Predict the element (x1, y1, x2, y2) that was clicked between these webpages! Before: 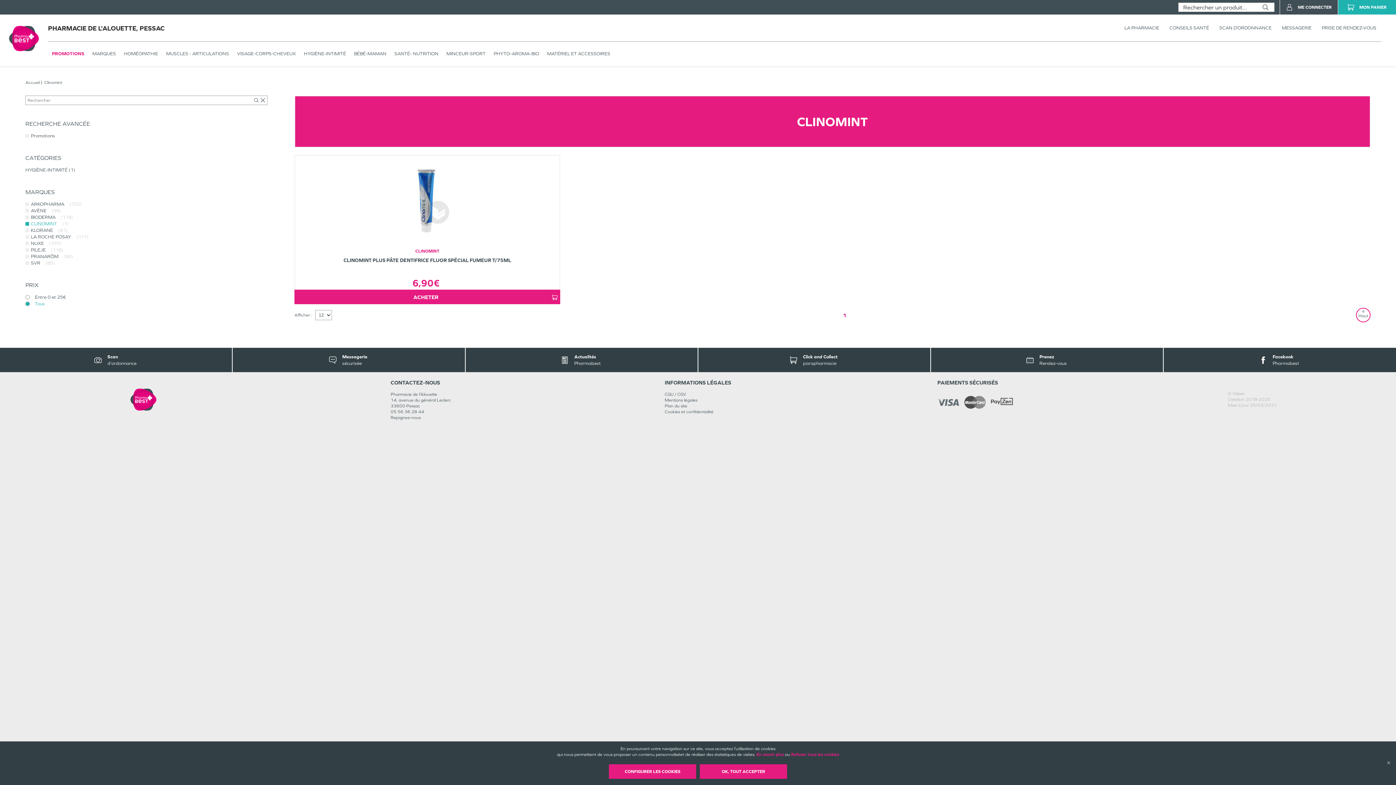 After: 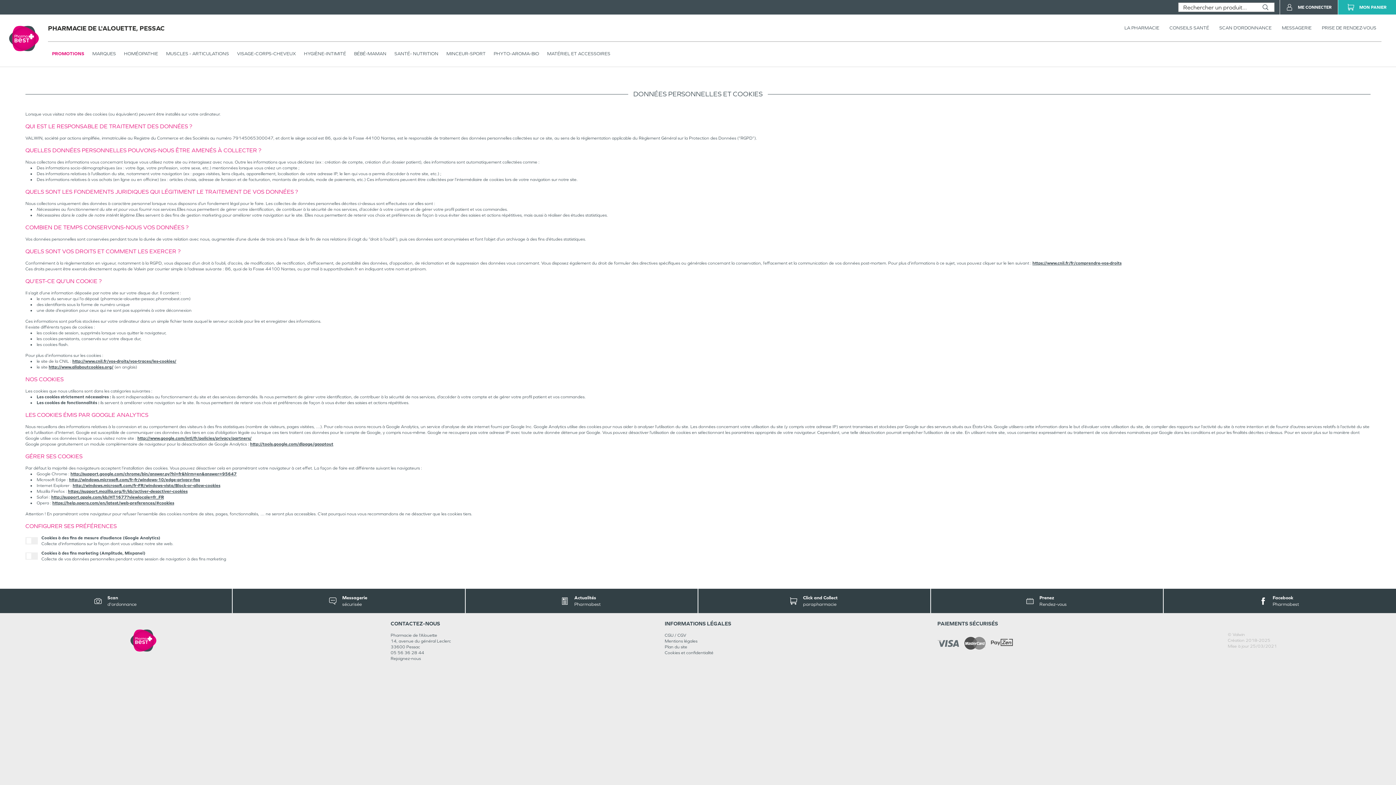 Action: label: Cookies et confidentialité bbox: (664, 409, 713, 414)